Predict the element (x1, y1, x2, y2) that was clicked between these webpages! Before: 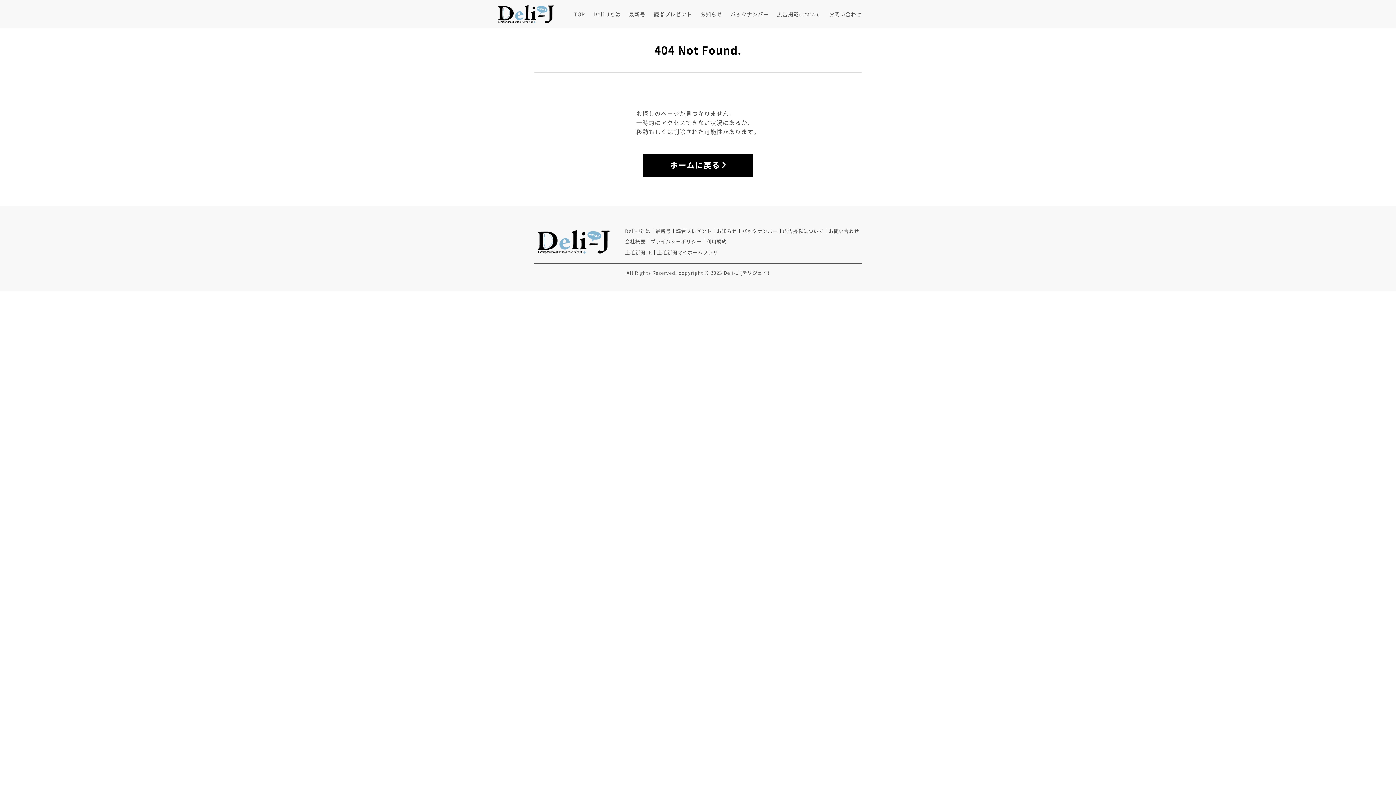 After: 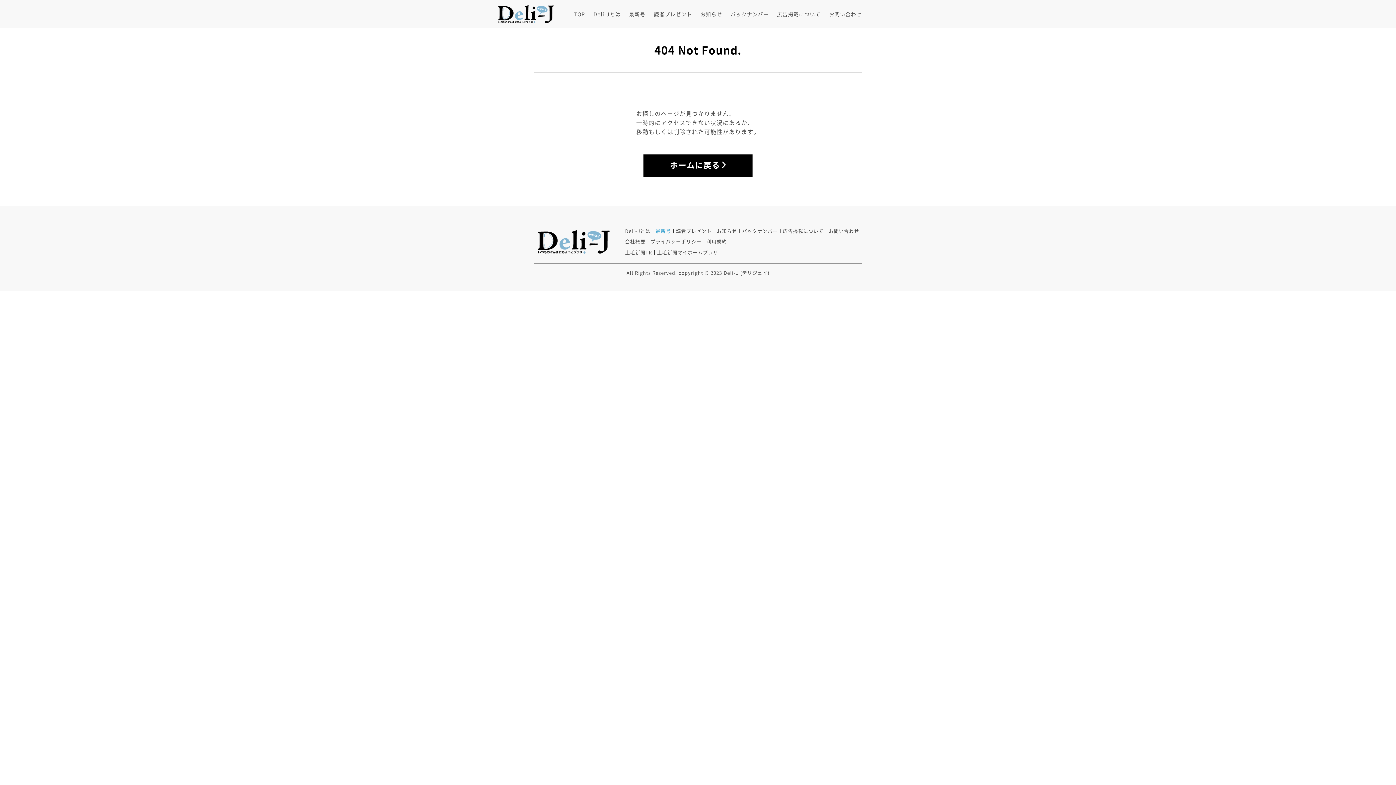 Action: bbox: (653, 225, 673, 236) label: 最新号